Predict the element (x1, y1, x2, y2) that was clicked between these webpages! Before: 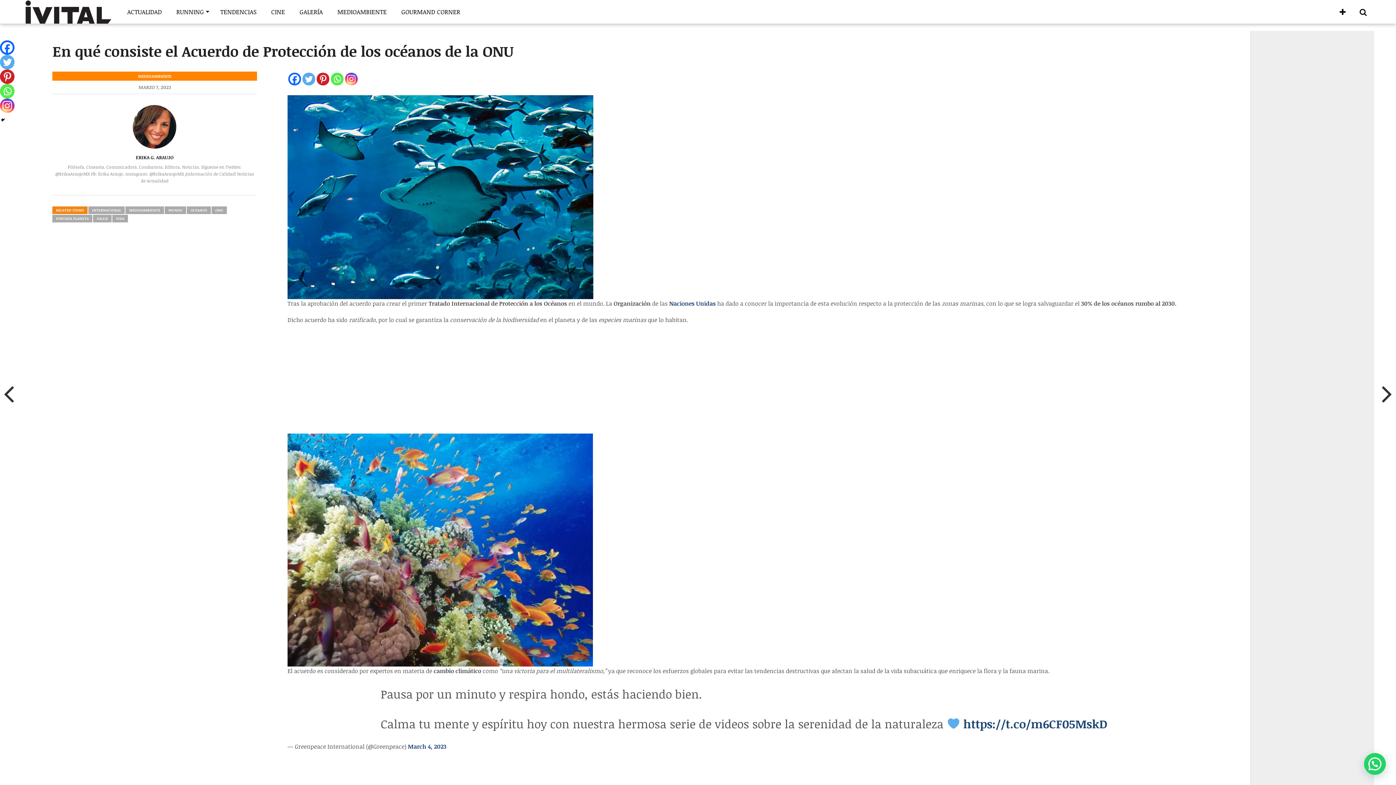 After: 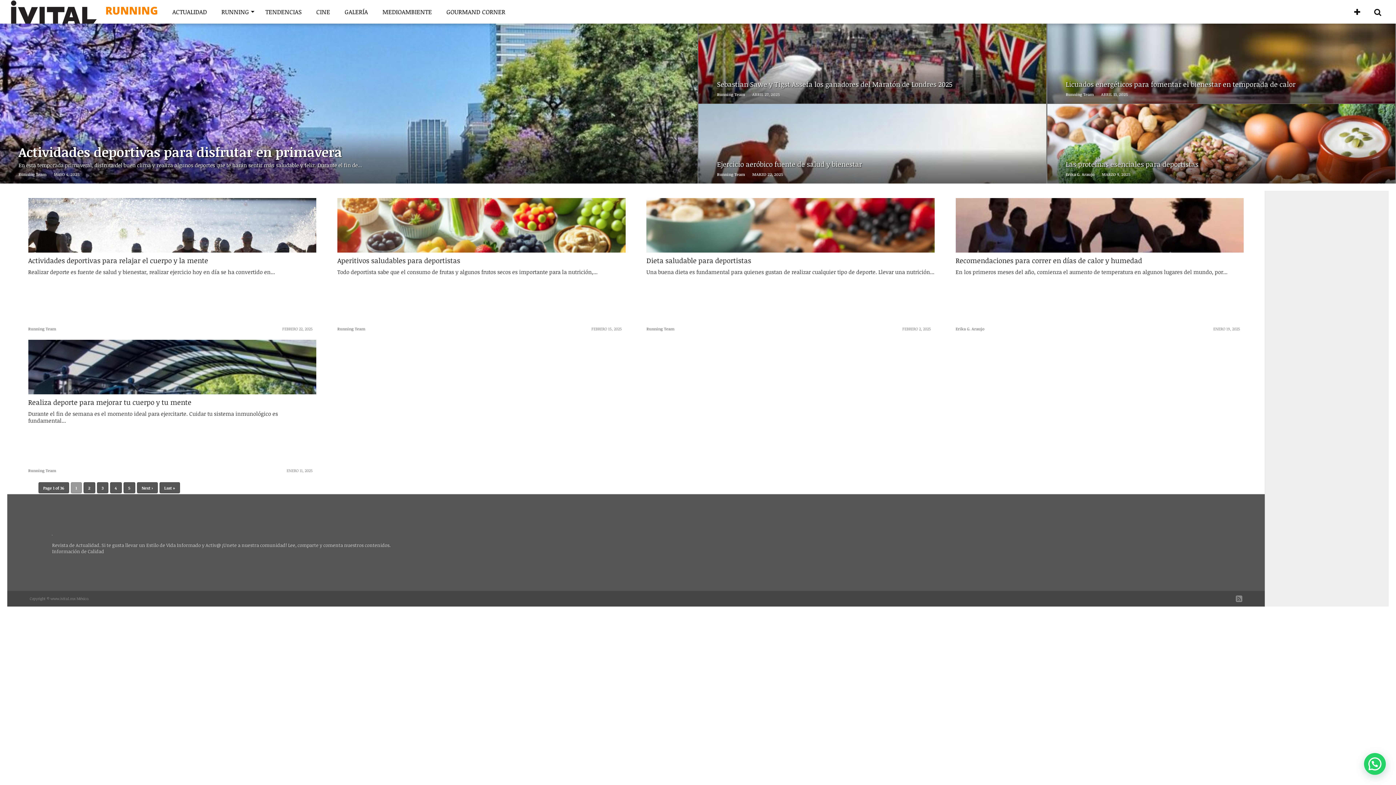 Action: label: RUNNING bbox: (169, 0, 213, 23)